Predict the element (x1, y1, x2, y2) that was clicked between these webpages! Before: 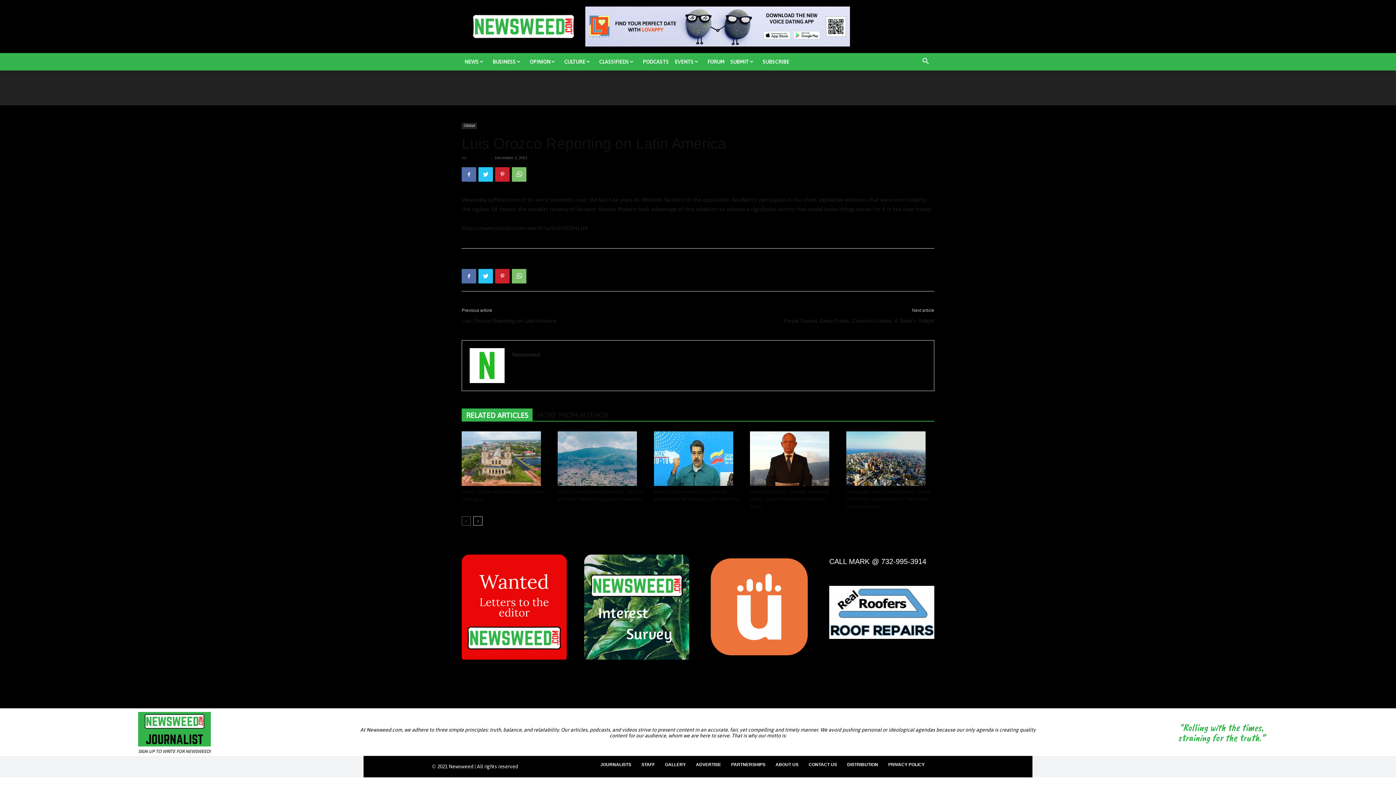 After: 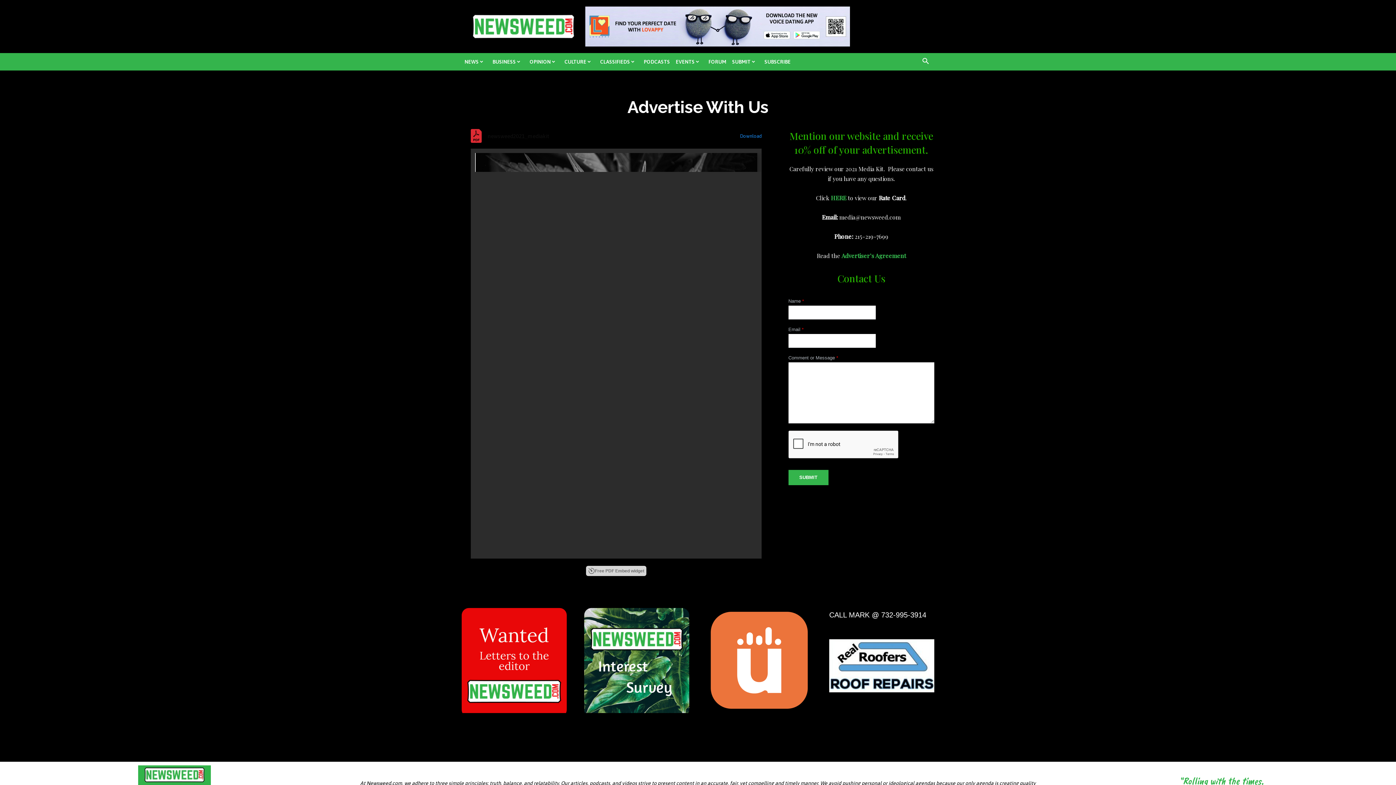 Action: label: ADVERTISE bbox: (691, 756, 726, 773)